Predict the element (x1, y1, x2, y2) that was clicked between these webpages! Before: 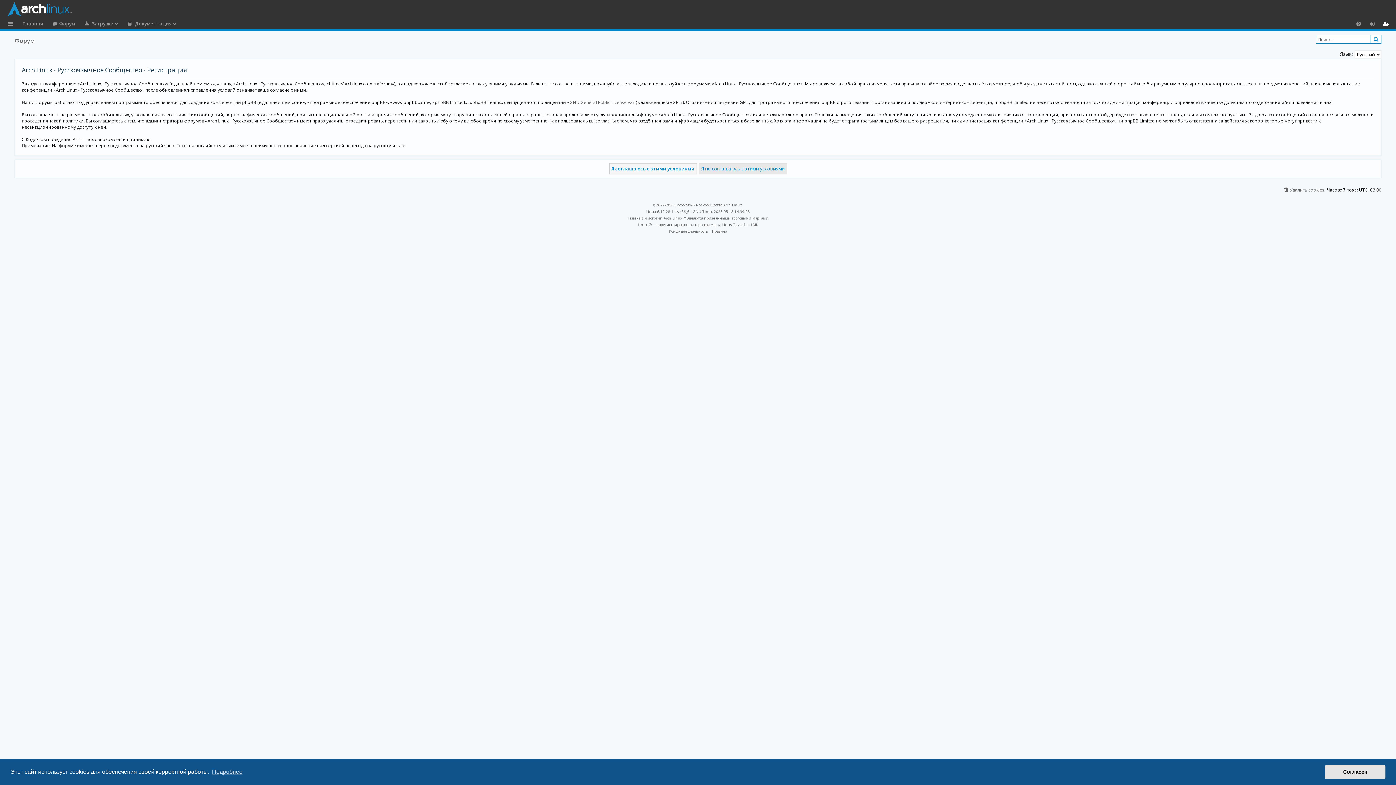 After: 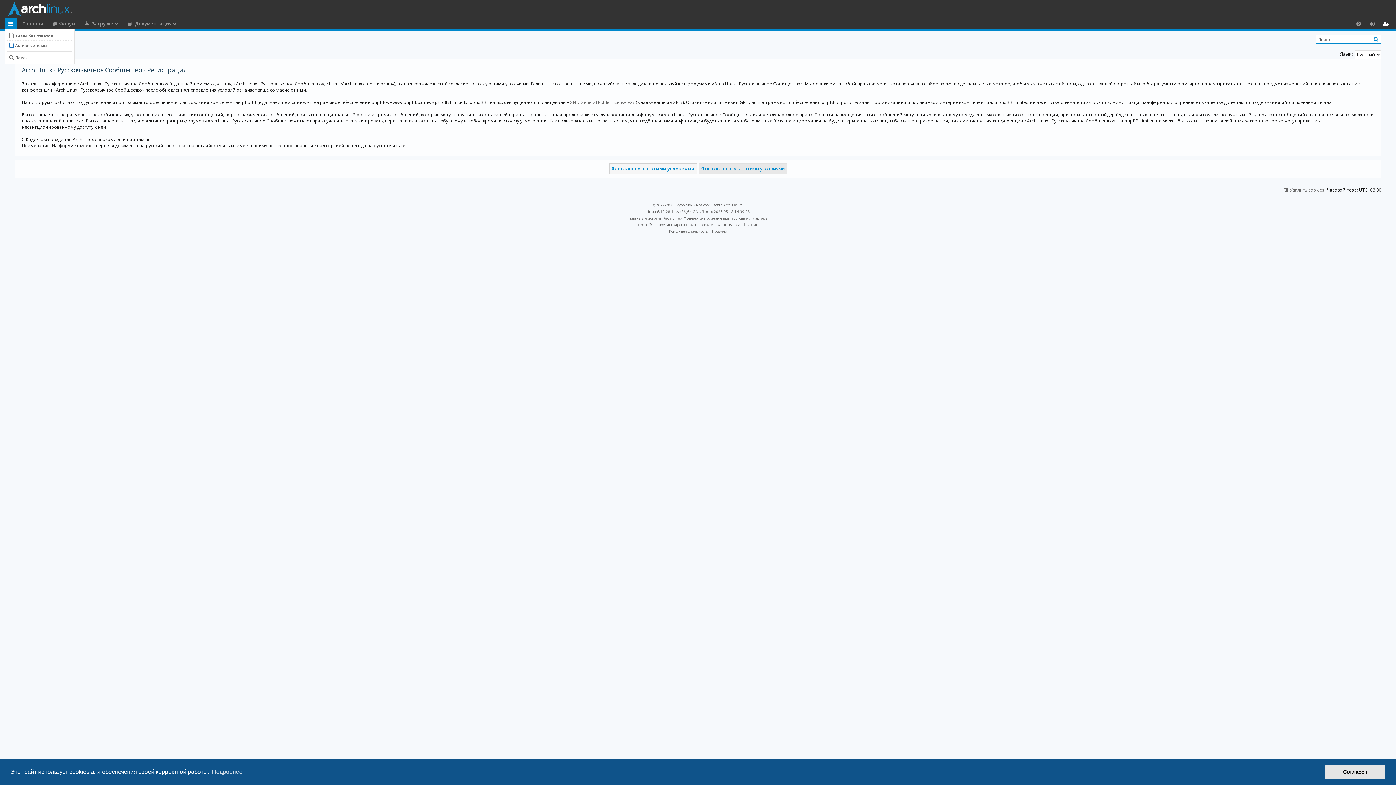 Action: bbox: (5, 18, 16, 29) label: Ссылки